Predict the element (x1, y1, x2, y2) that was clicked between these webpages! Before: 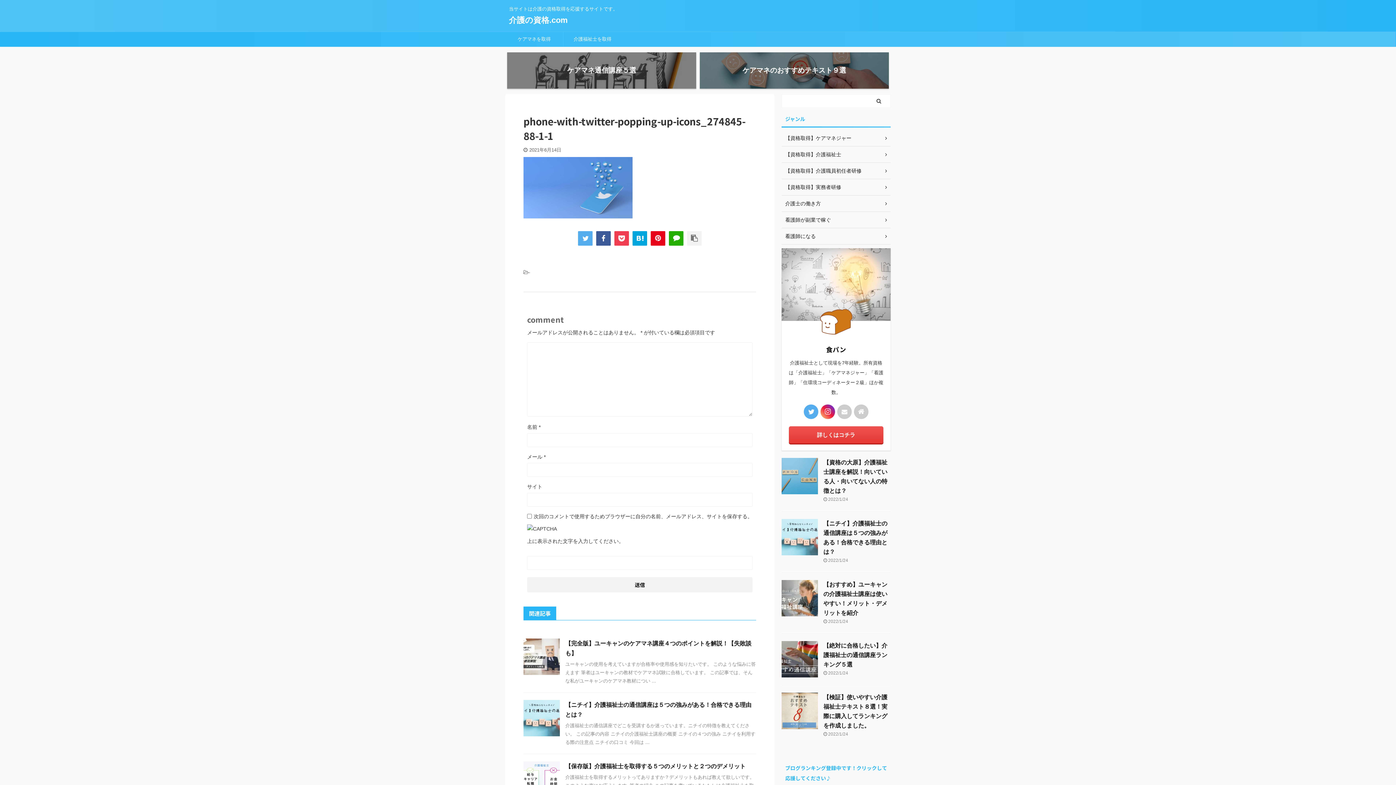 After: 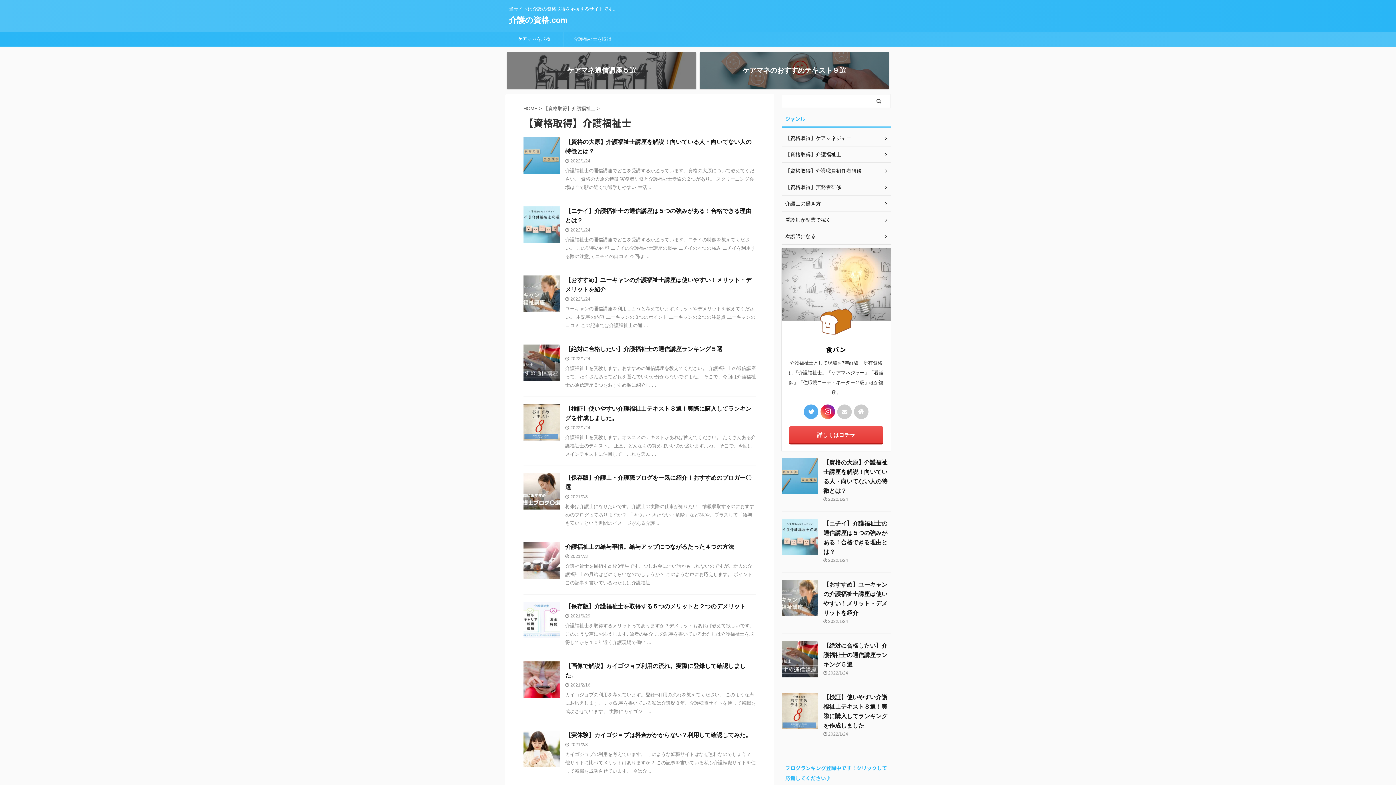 Action: bbox: (781, 146, 890, 162) label: 【資格取得】介護福祉士